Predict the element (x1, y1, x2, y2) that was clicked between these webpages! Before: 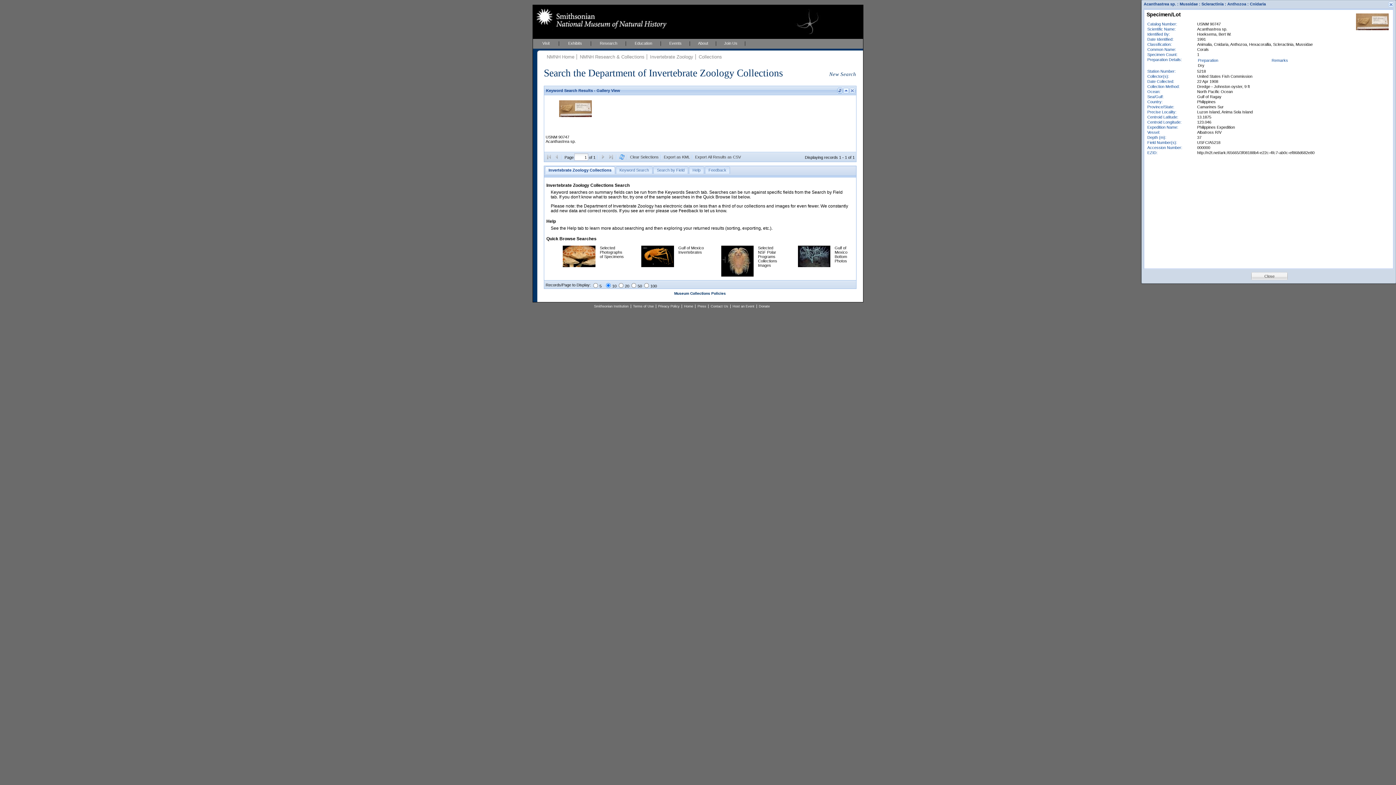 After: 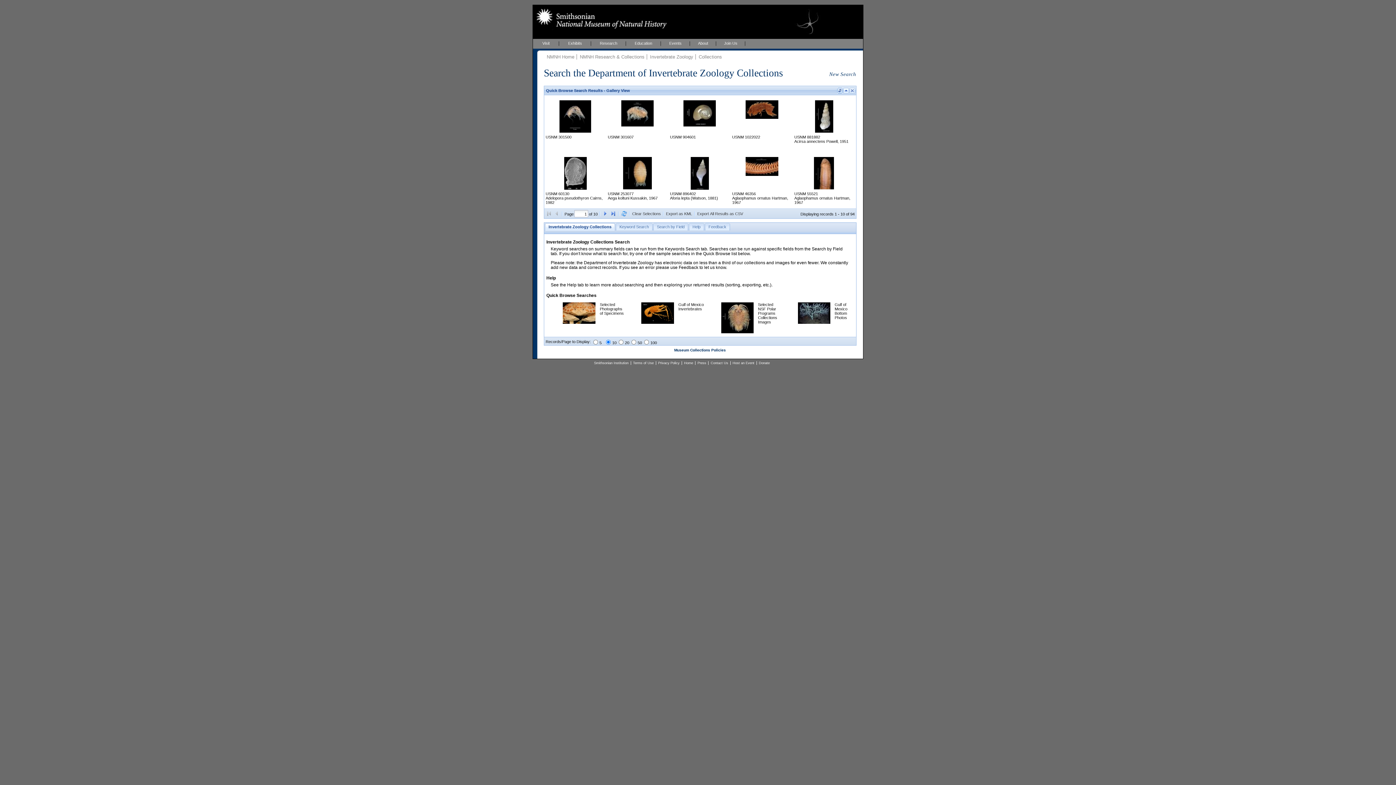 Action: bbox: (562, 263, 595, 268)